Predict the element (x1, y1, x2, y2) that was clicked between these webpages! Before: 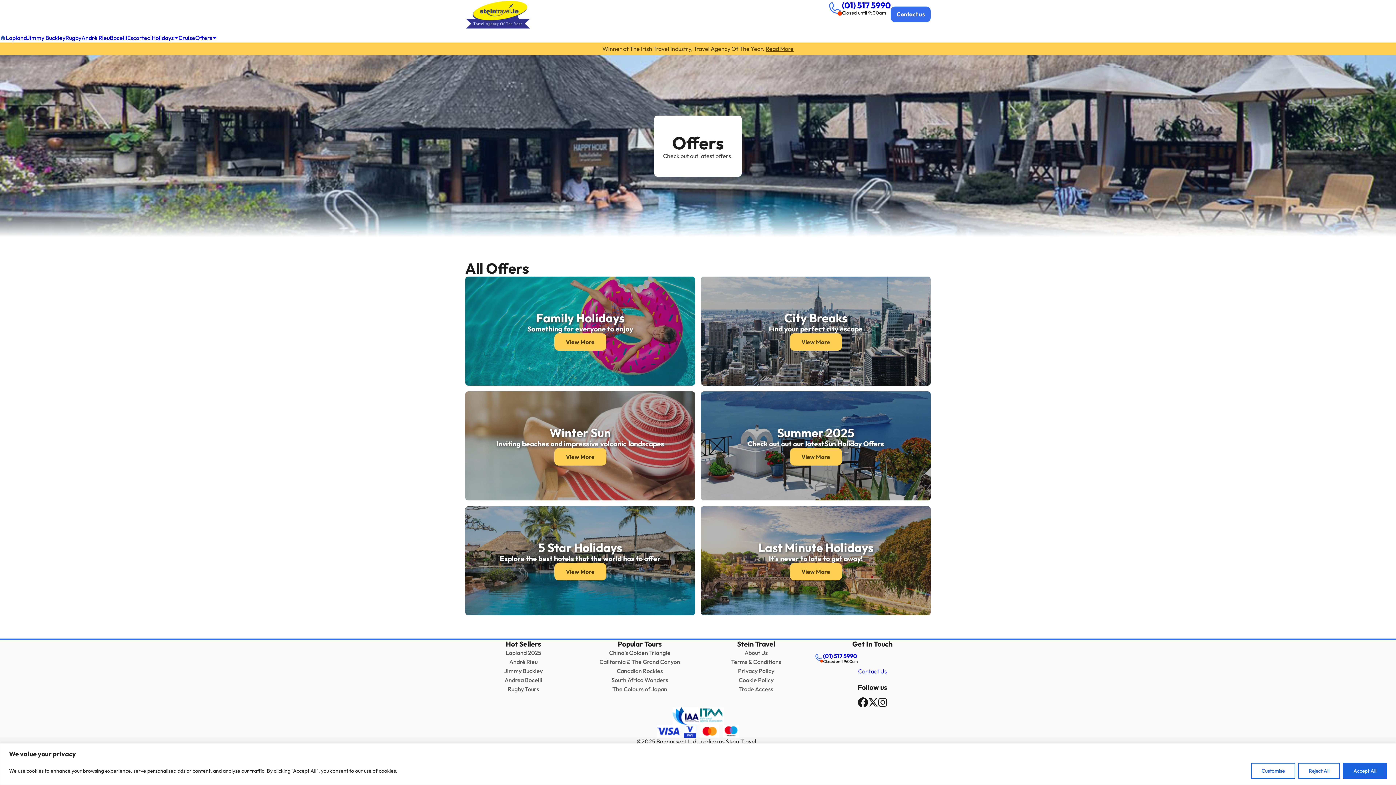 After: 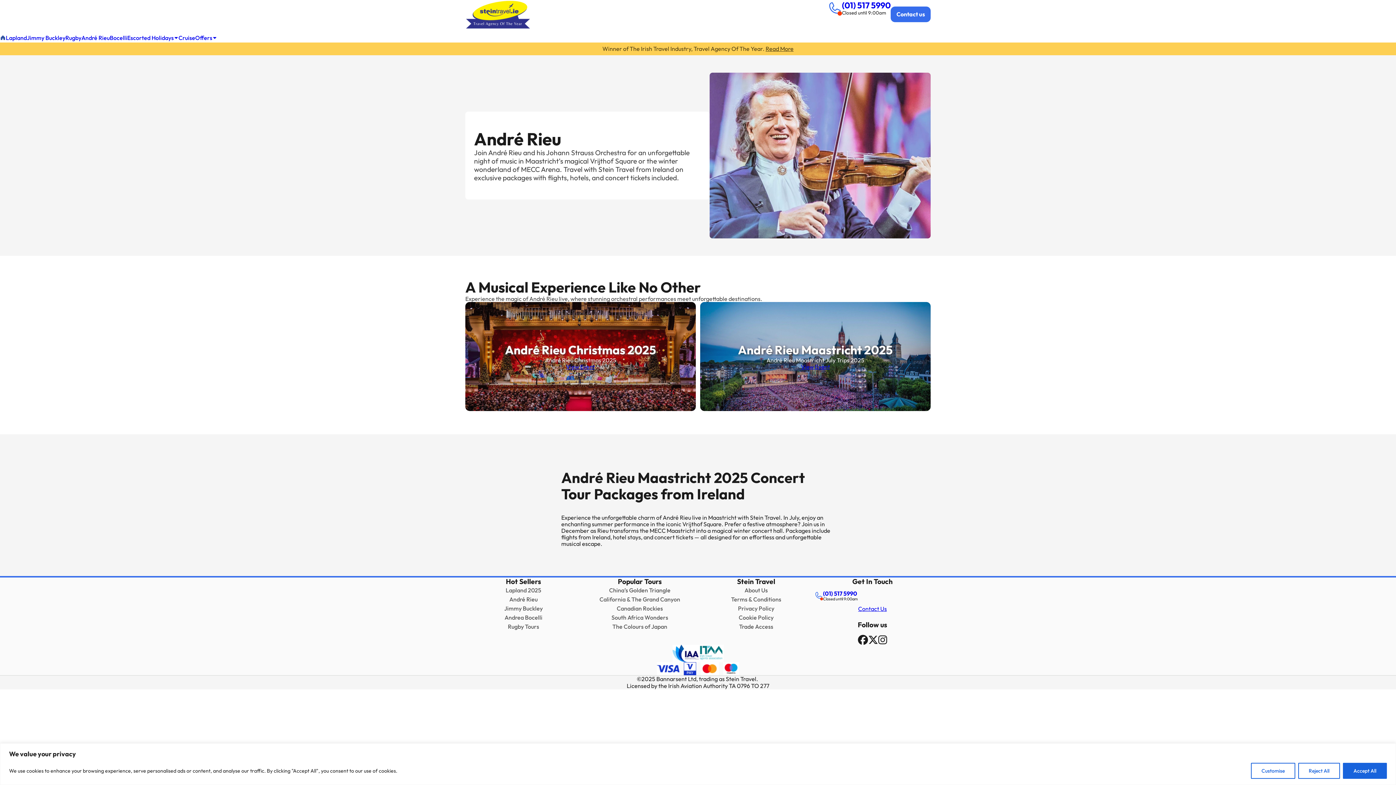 Action: label: André Rieu bbox: (509, 658, 537, 665)